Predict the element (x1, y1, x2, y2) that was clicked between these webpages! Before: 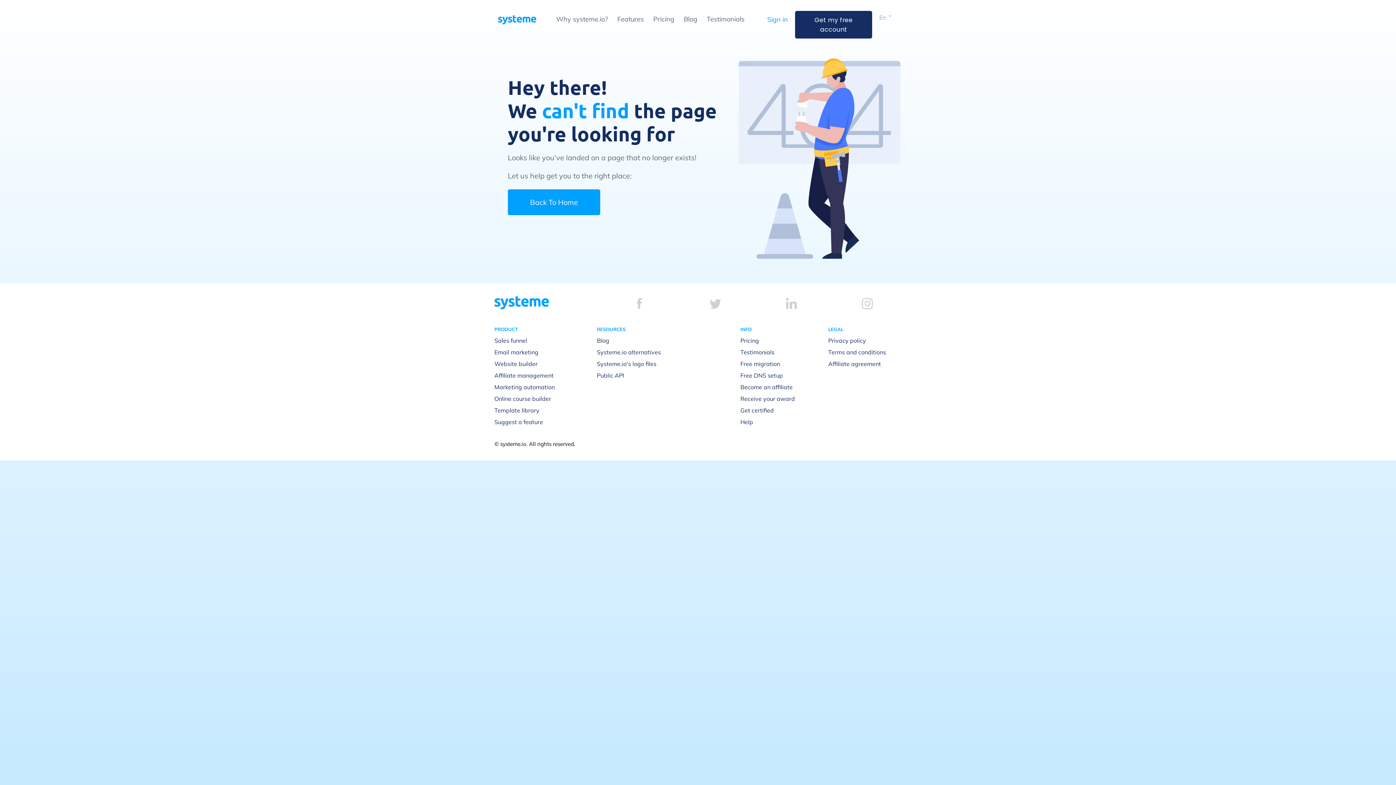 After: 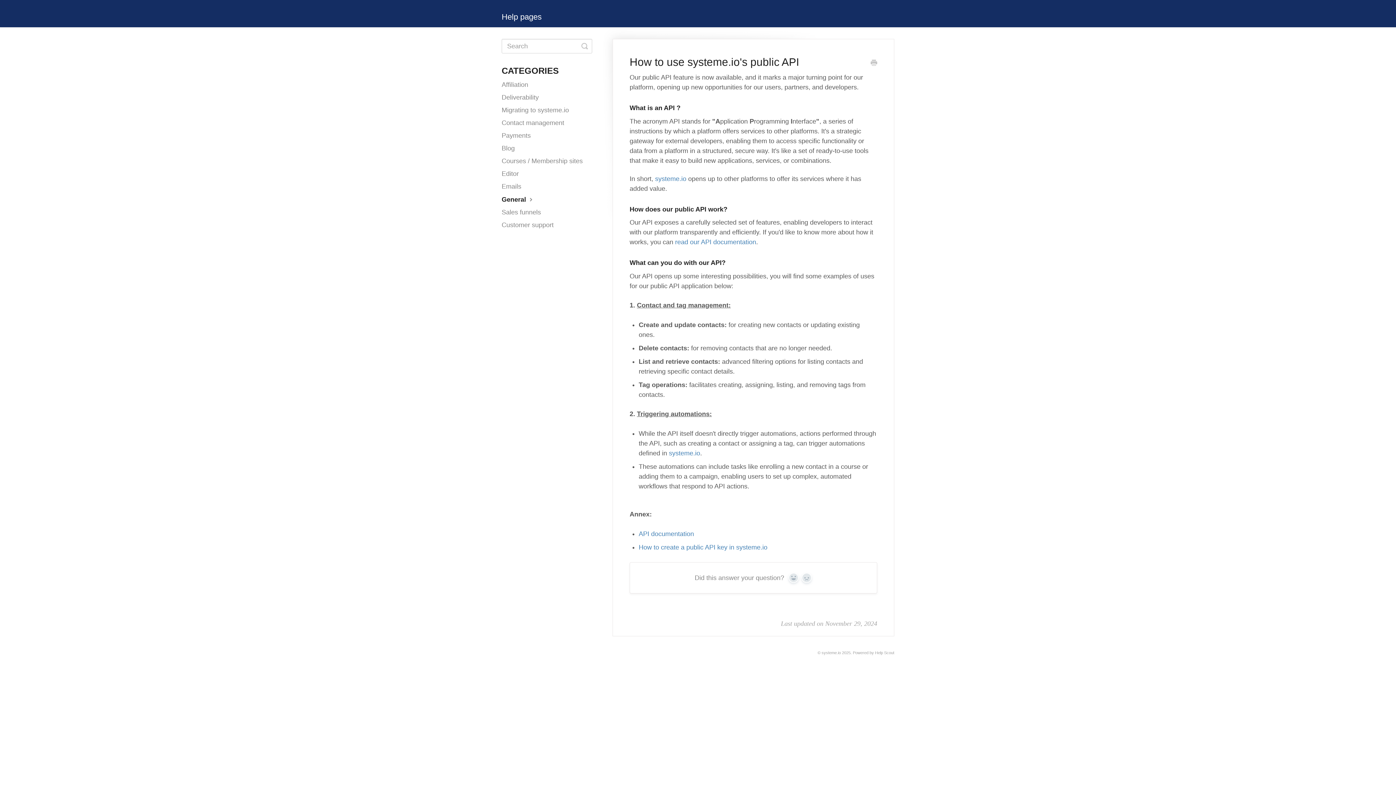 Action: bbox: (597, 371, 624, 379) label: Public API